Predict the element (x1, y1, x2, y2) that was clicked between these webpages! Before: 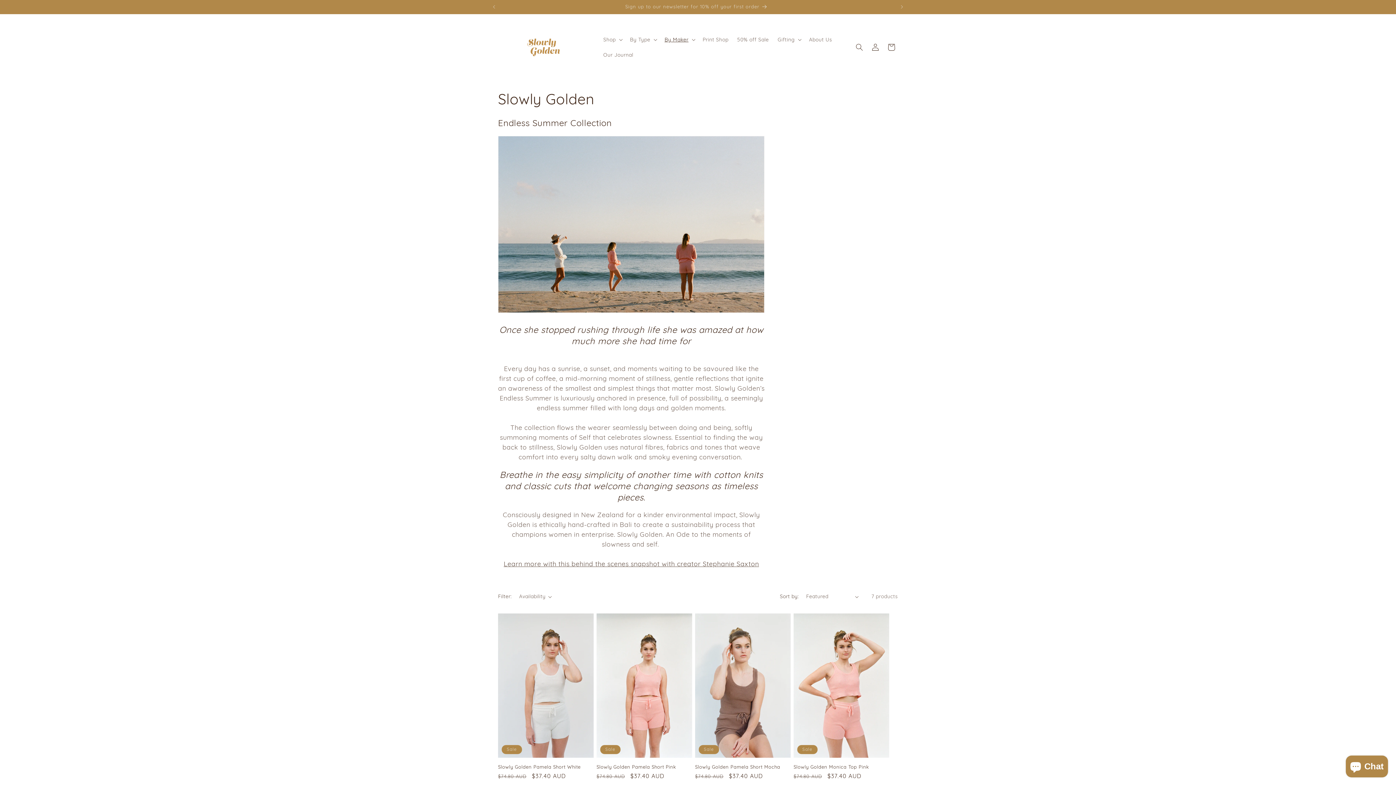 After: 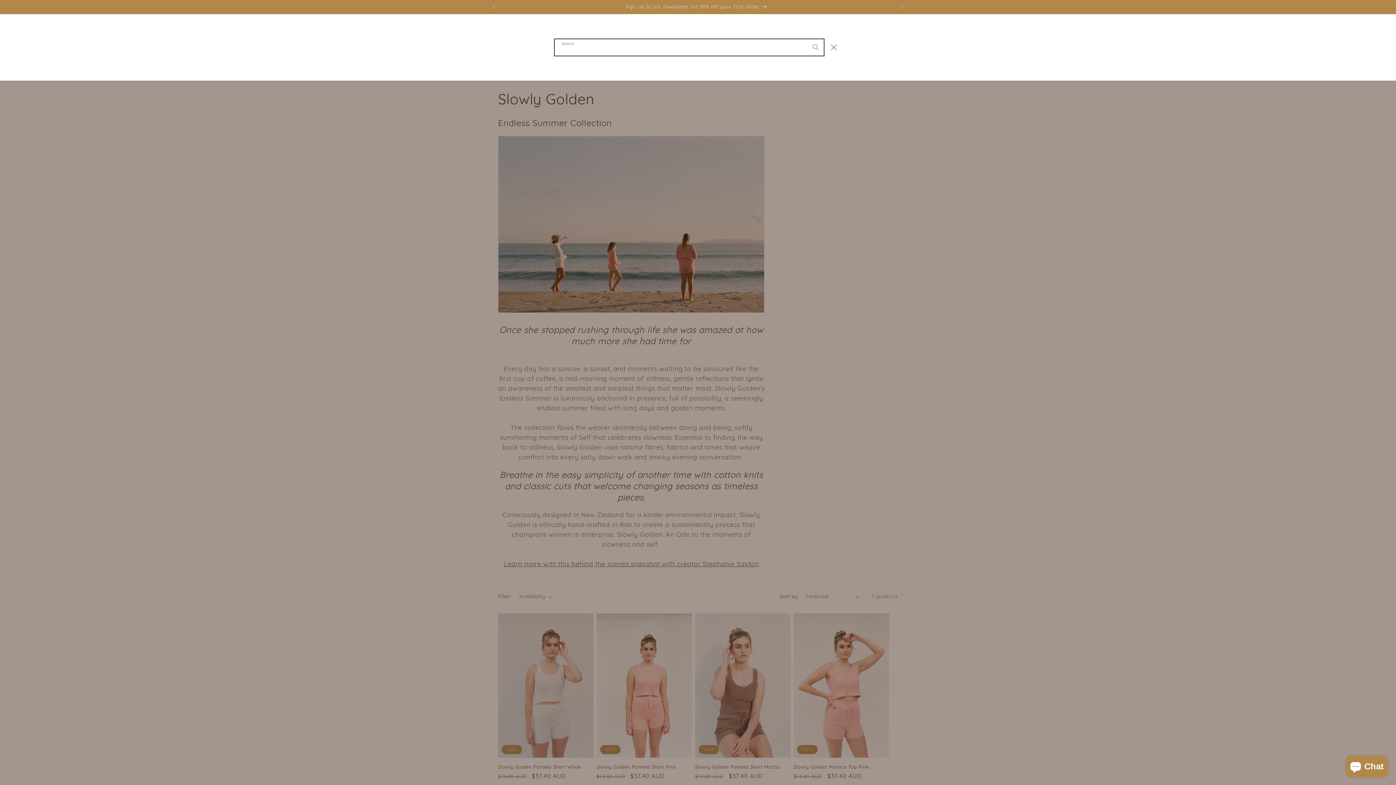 Action: bbox: (851, 39, 867, 55) label: Search